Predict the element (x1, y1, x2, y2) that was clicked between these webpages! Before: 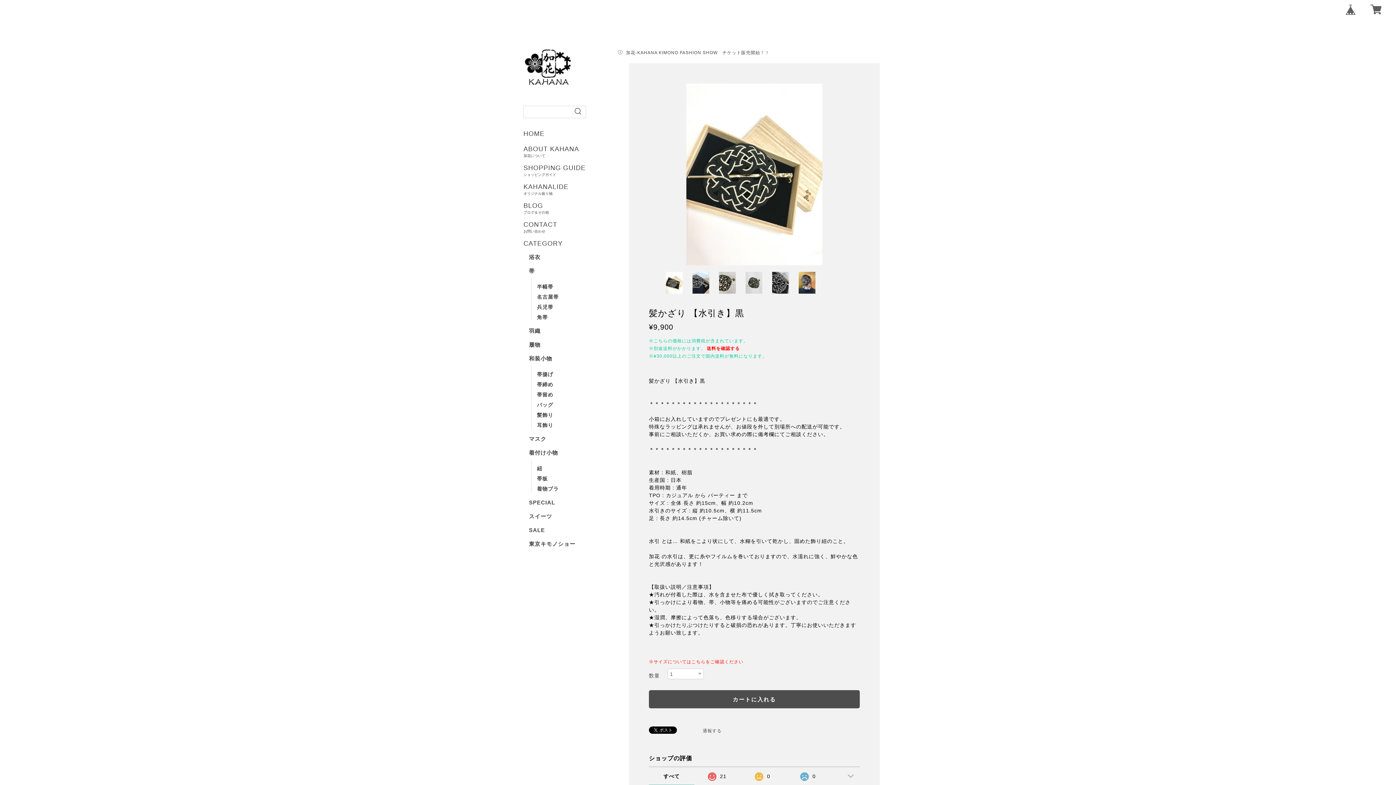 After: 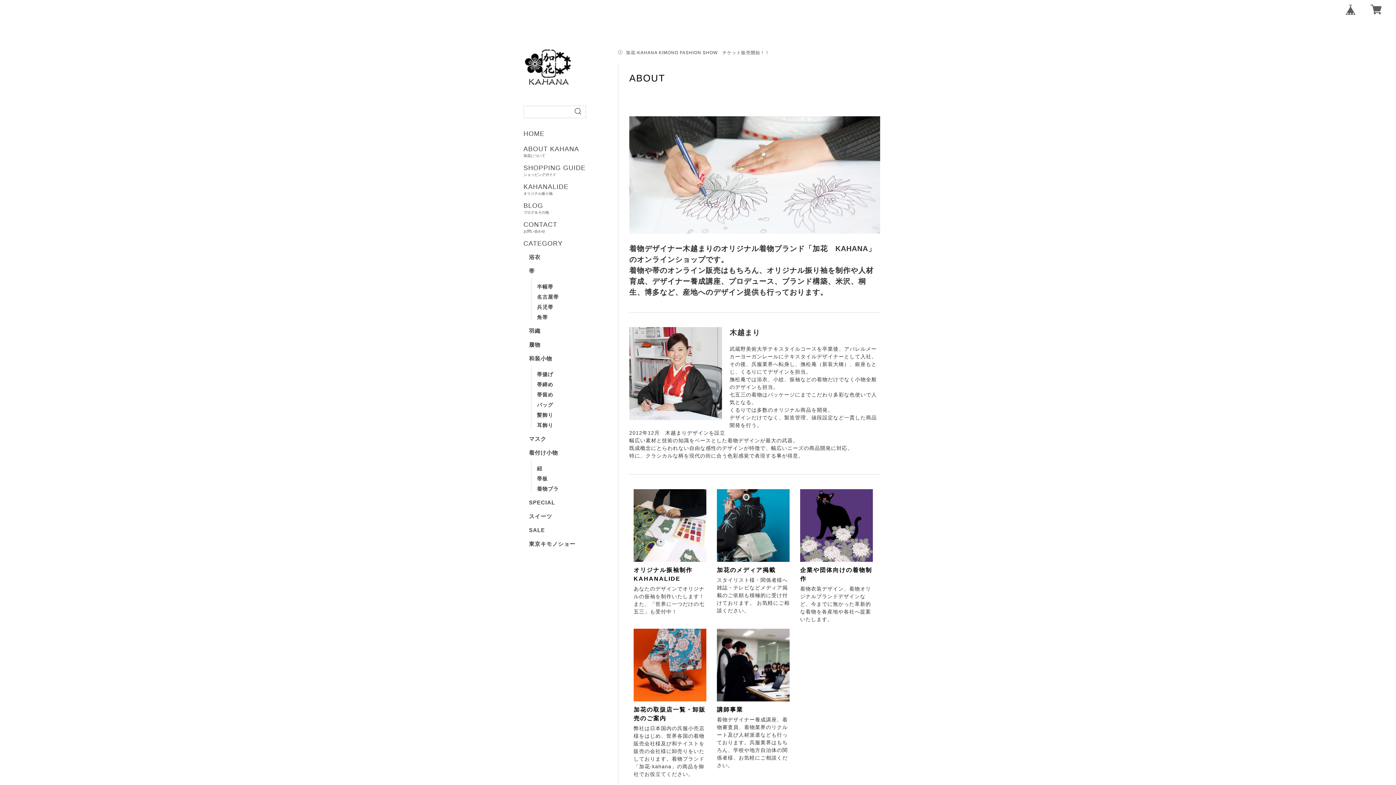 Action: bbox: (523, 145, 634, 157) label: ABOUT KAHANA
加花について